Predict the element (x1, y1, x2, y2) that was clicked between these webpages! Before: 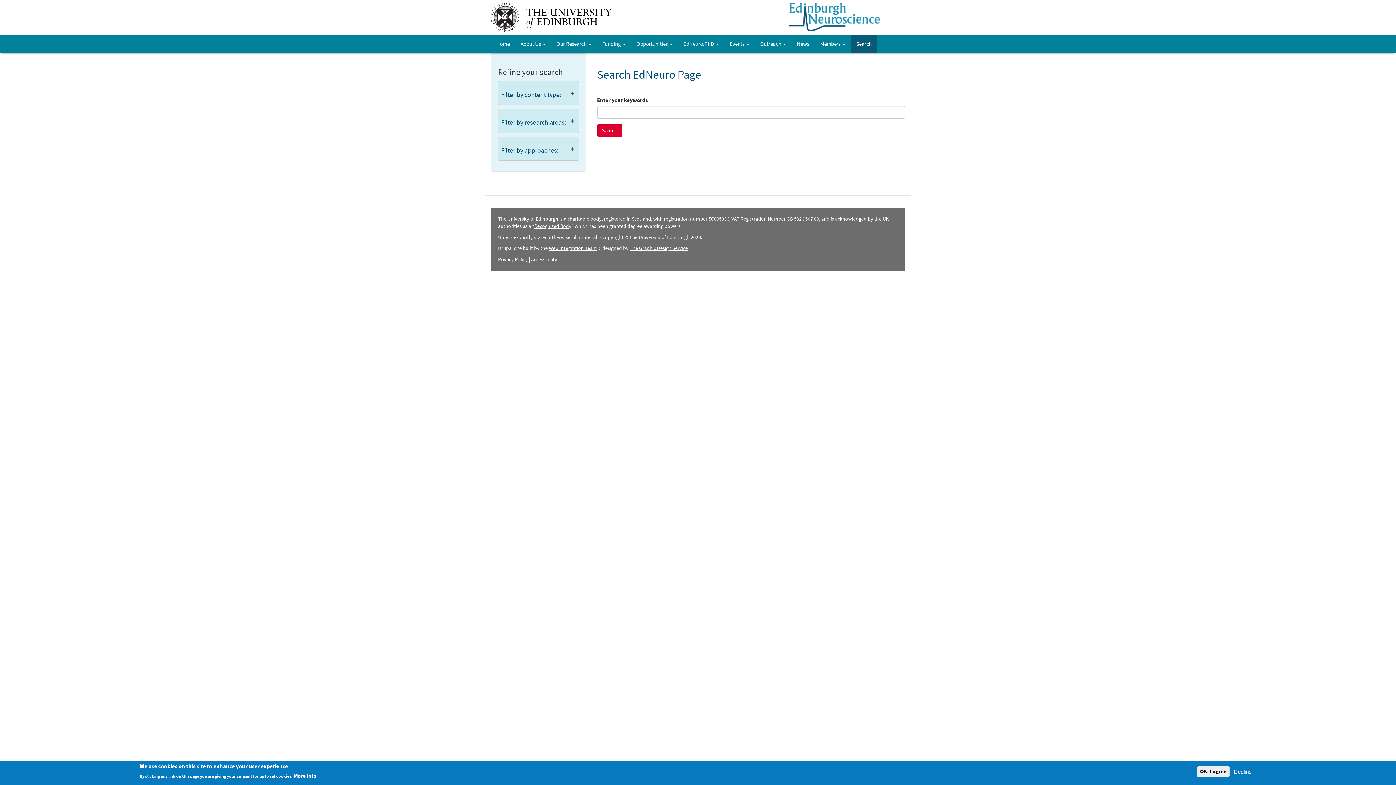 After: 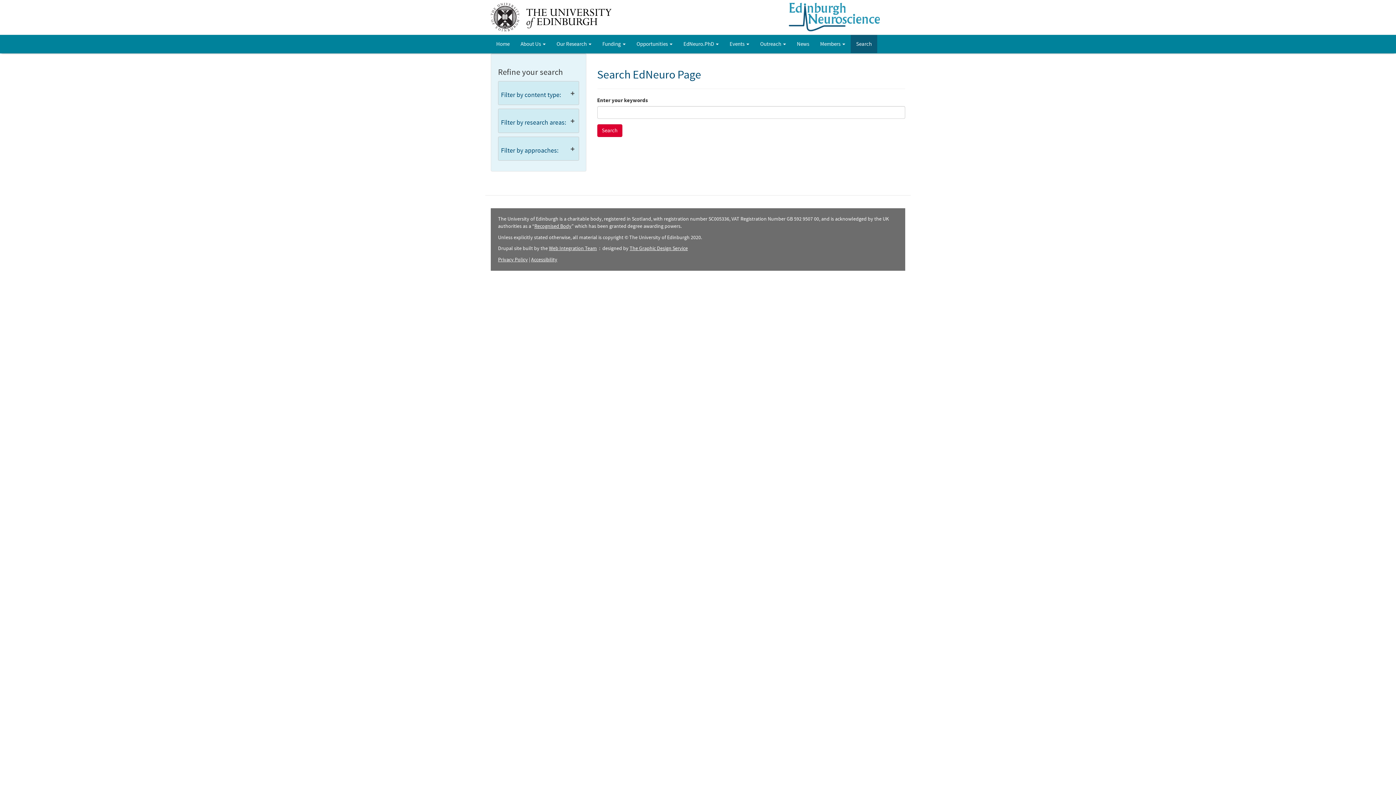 Action: label: OK, I agree bbox: (1197, 766, 1230, 777)